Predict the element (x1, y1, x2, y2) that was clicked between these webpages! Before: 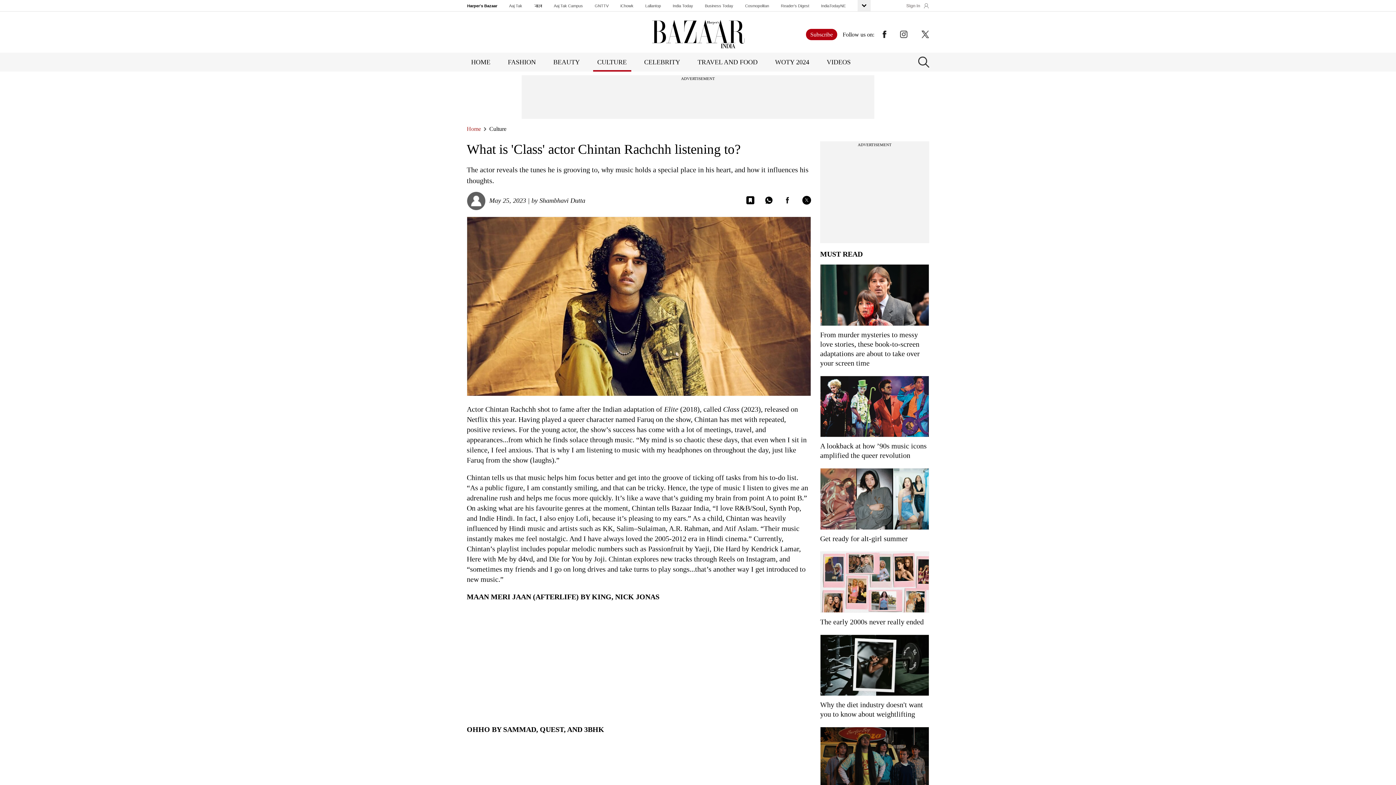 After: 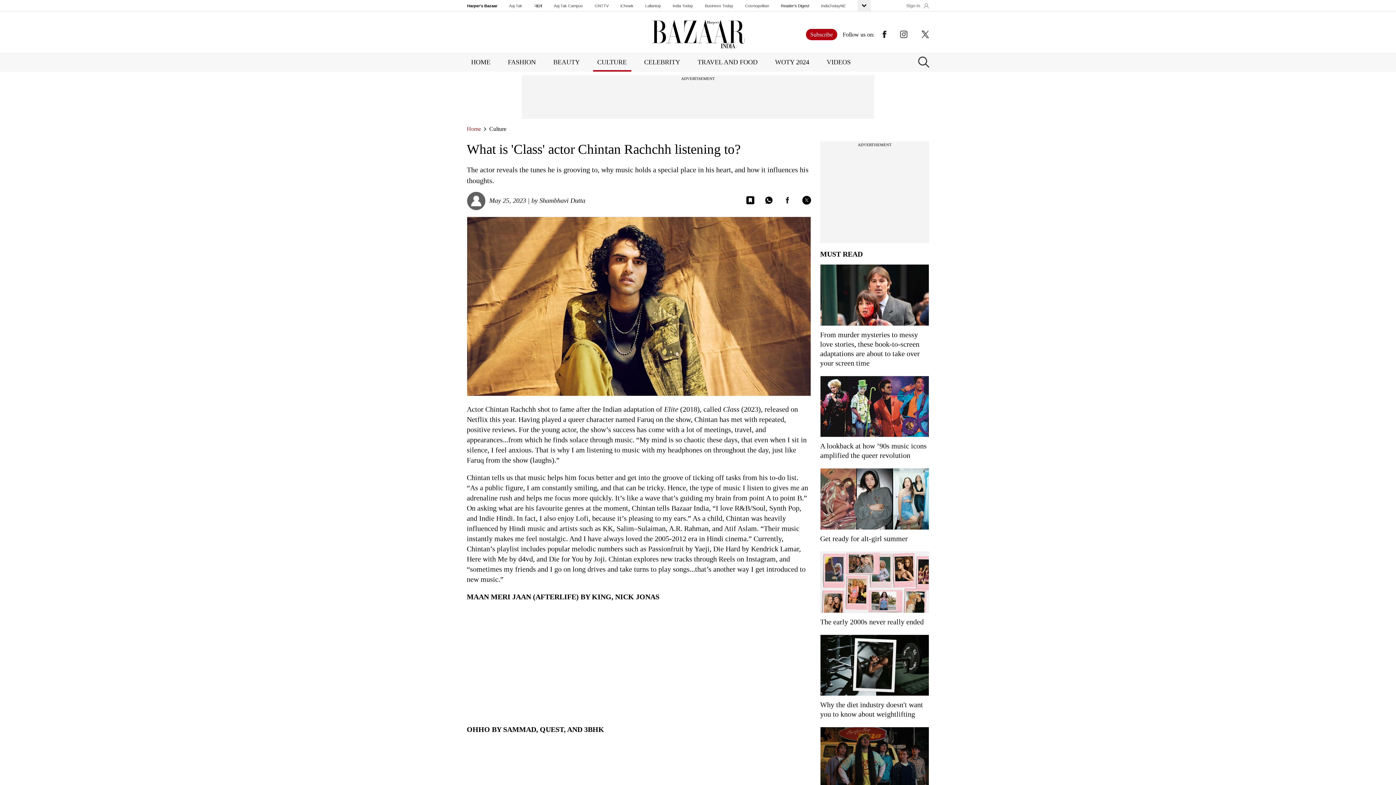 Action: bbox: (781, 0, 809, 10) label: Reader’s Digest